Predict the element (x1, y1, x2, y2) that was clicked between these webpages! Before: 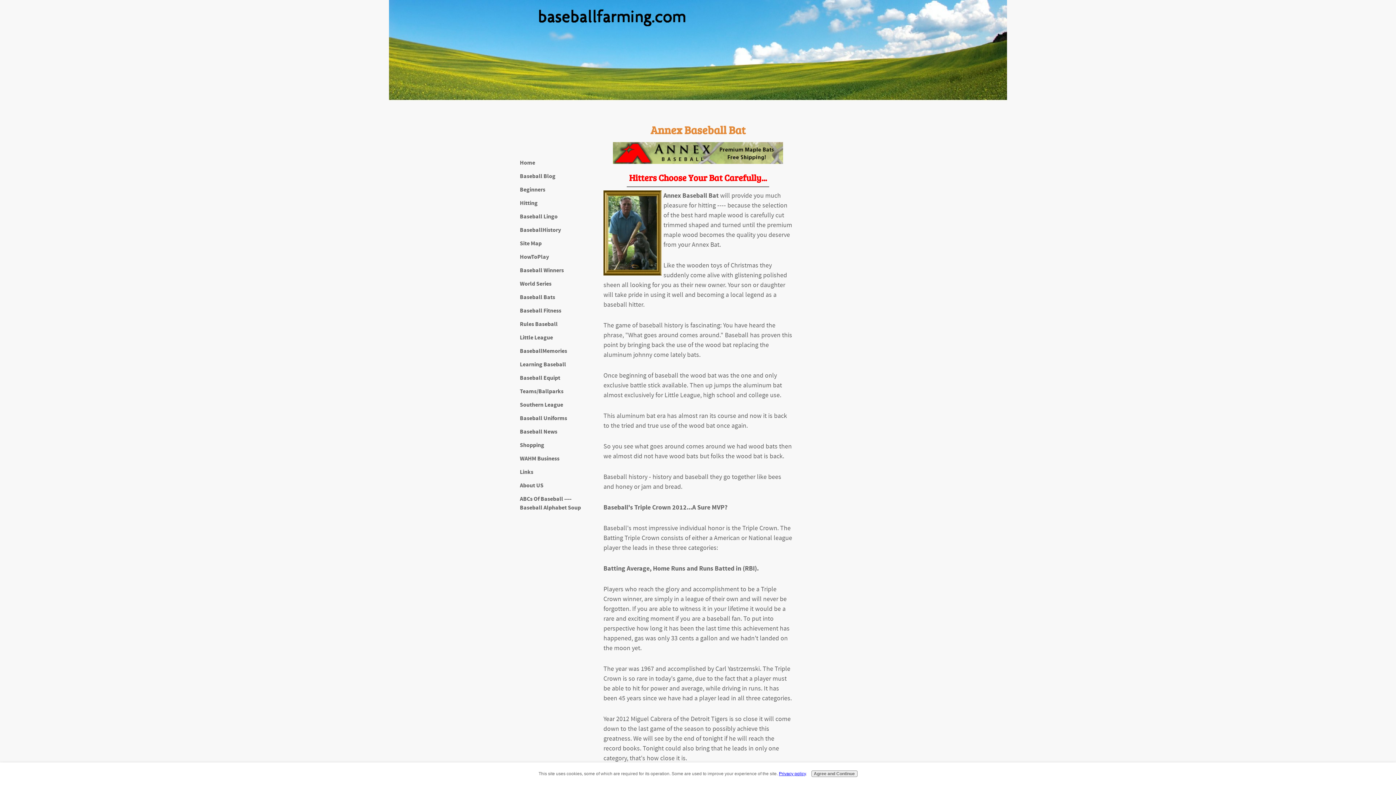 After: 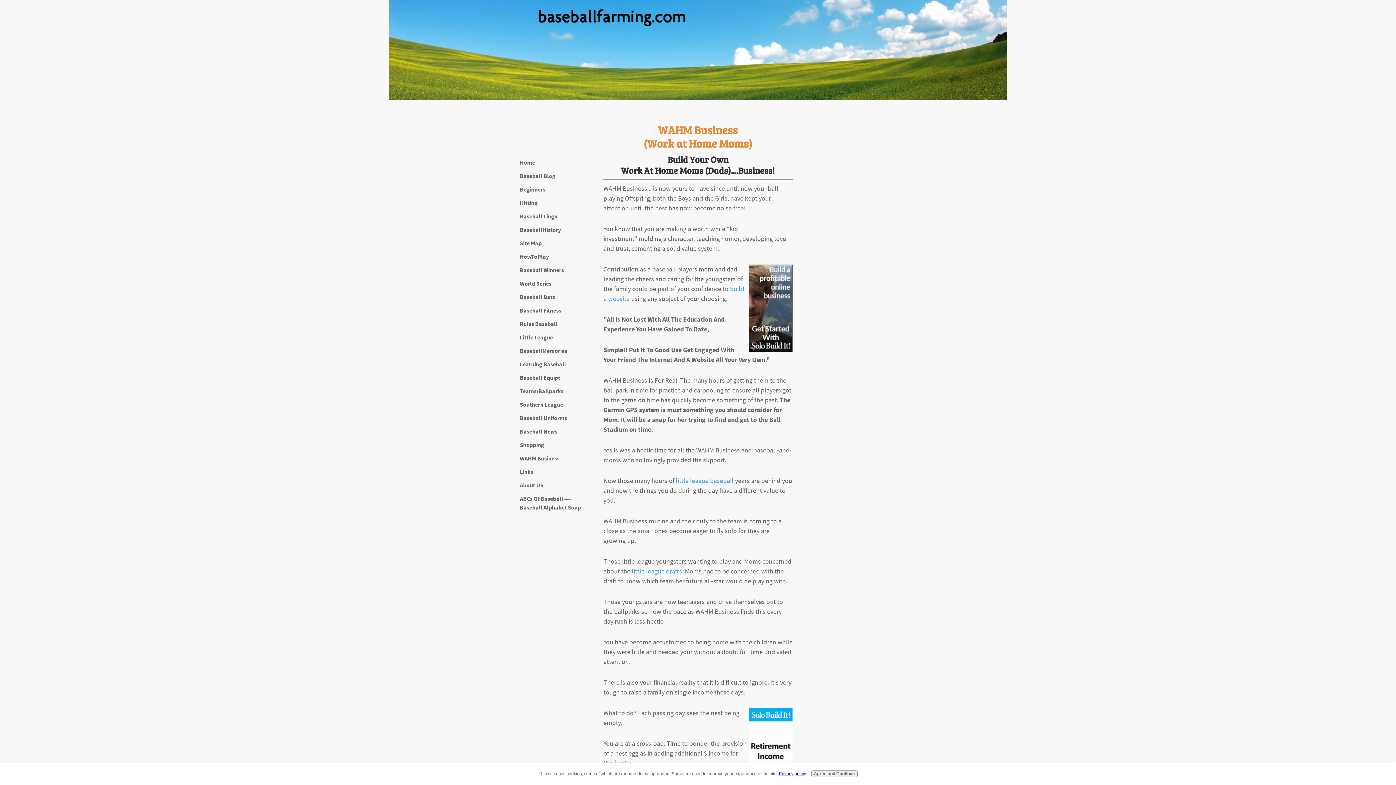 Action: label: WAHM Business bbox: (520, 452, 592, 465)